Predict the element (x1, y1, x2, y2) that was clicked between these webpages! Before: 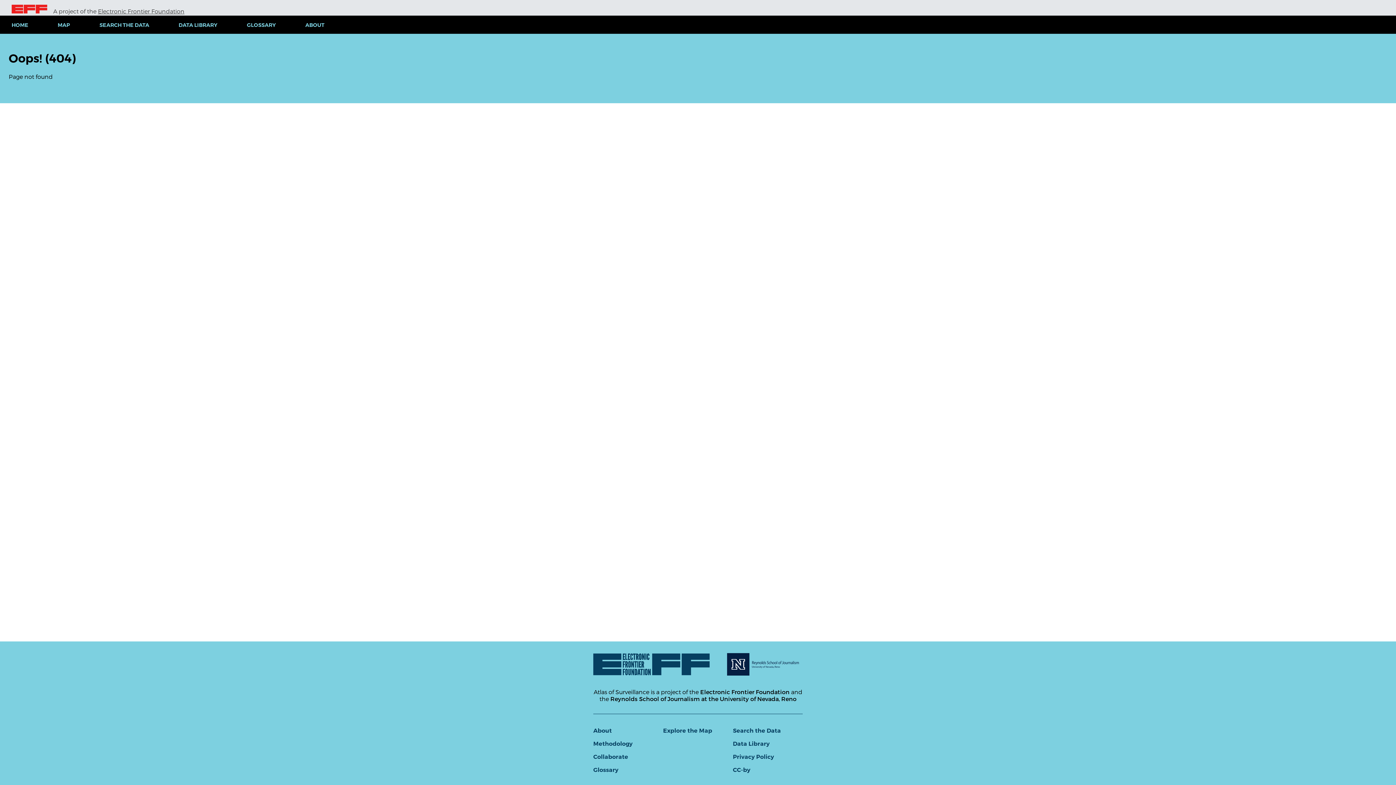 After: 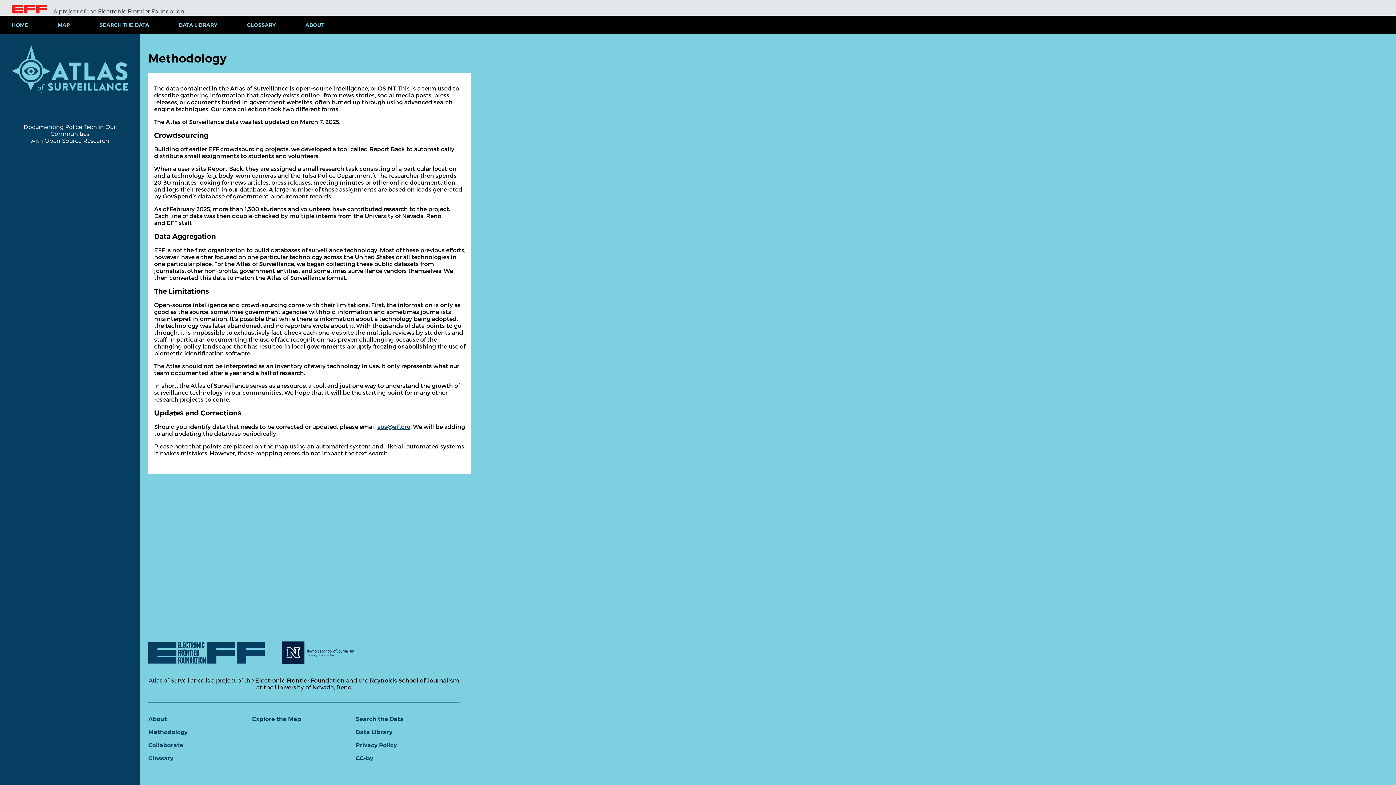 Action: bbox: (593, 740, 632, 747) label: Methodology